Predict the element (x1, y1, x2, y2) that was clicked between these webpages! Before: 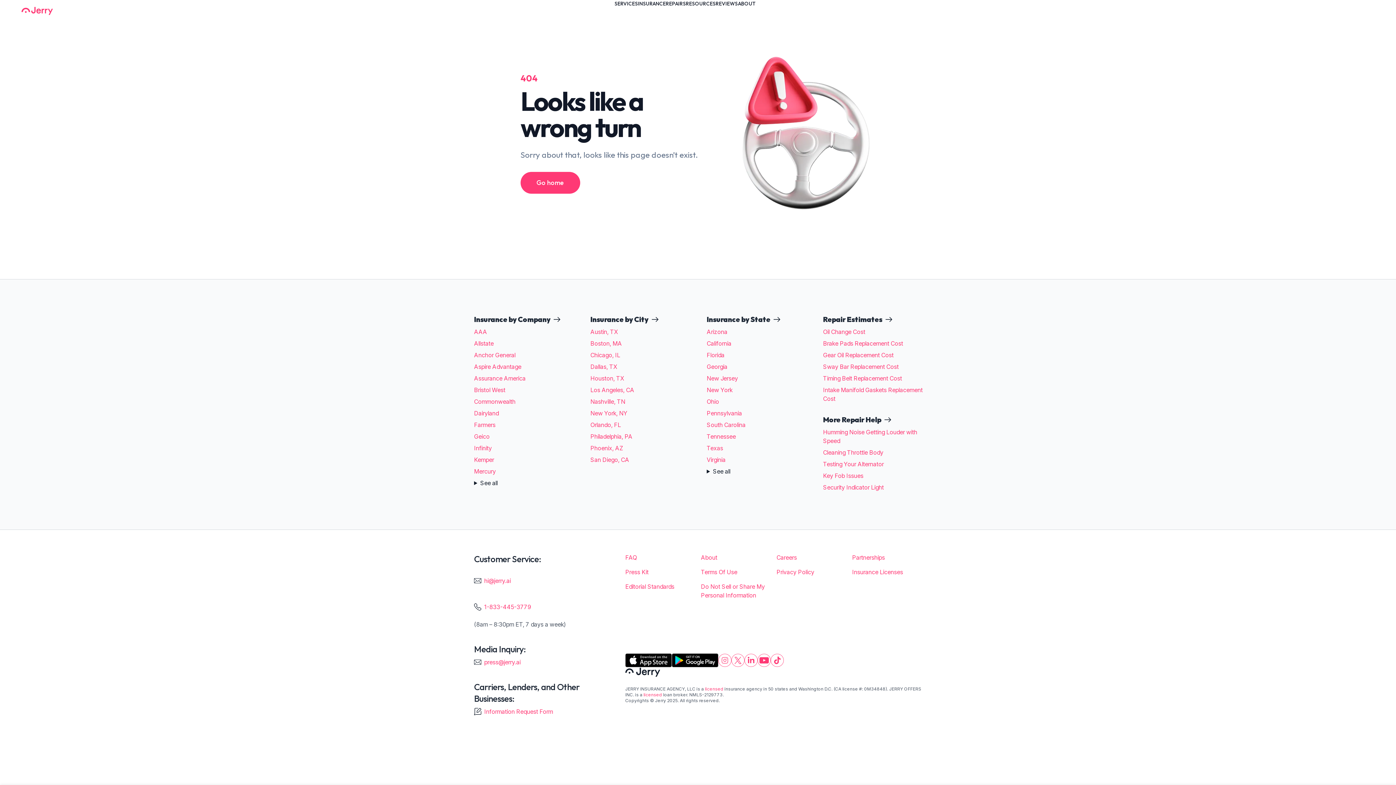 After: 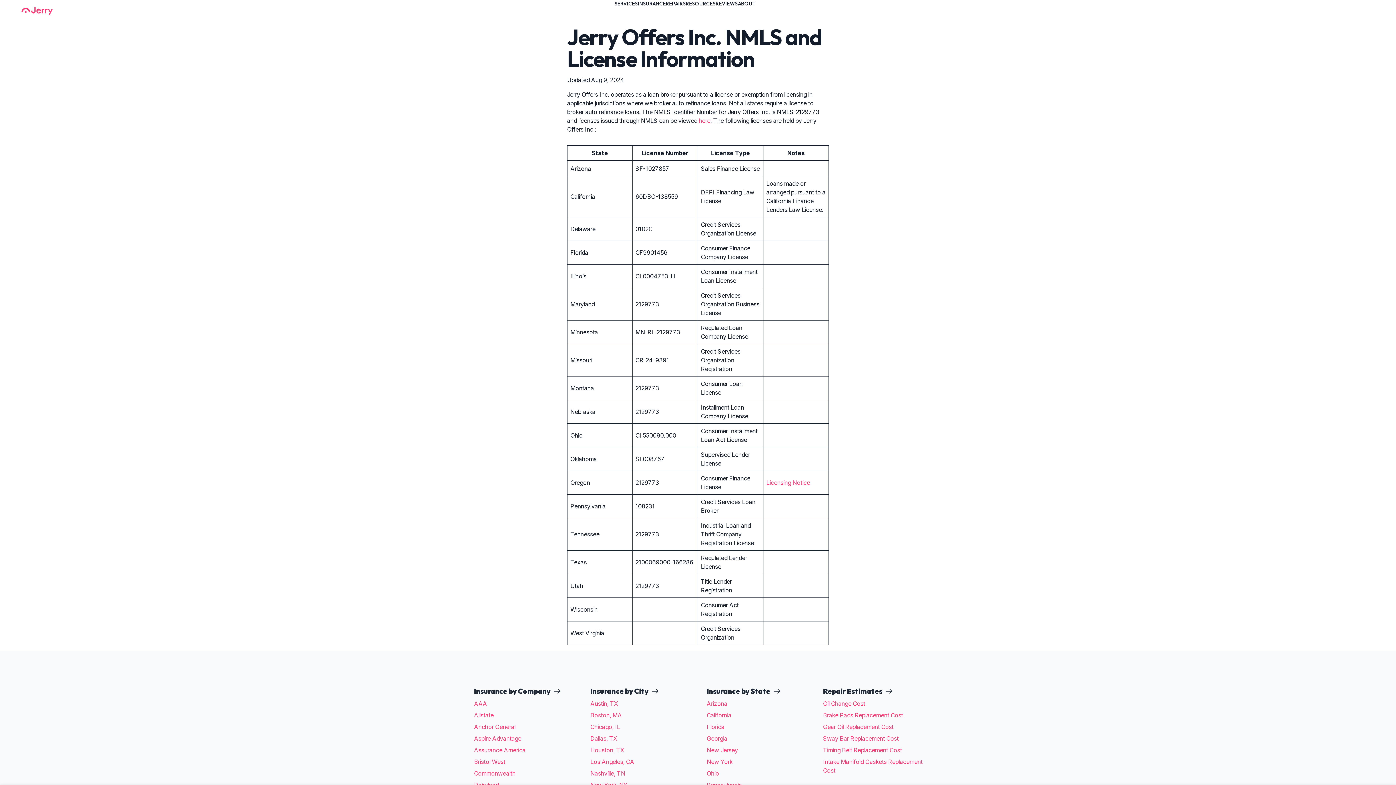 Action: label: licensed bbox: (643, 692, 662, 697)